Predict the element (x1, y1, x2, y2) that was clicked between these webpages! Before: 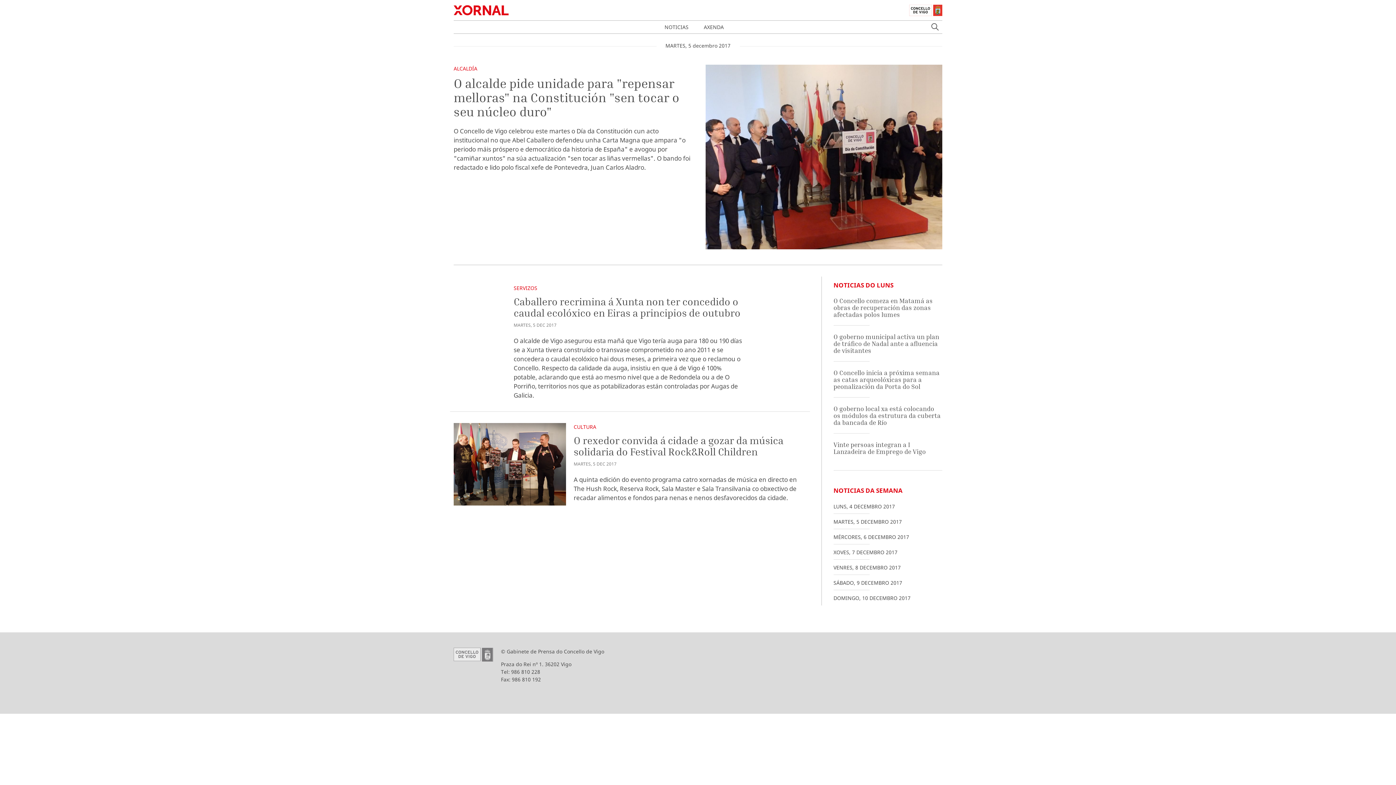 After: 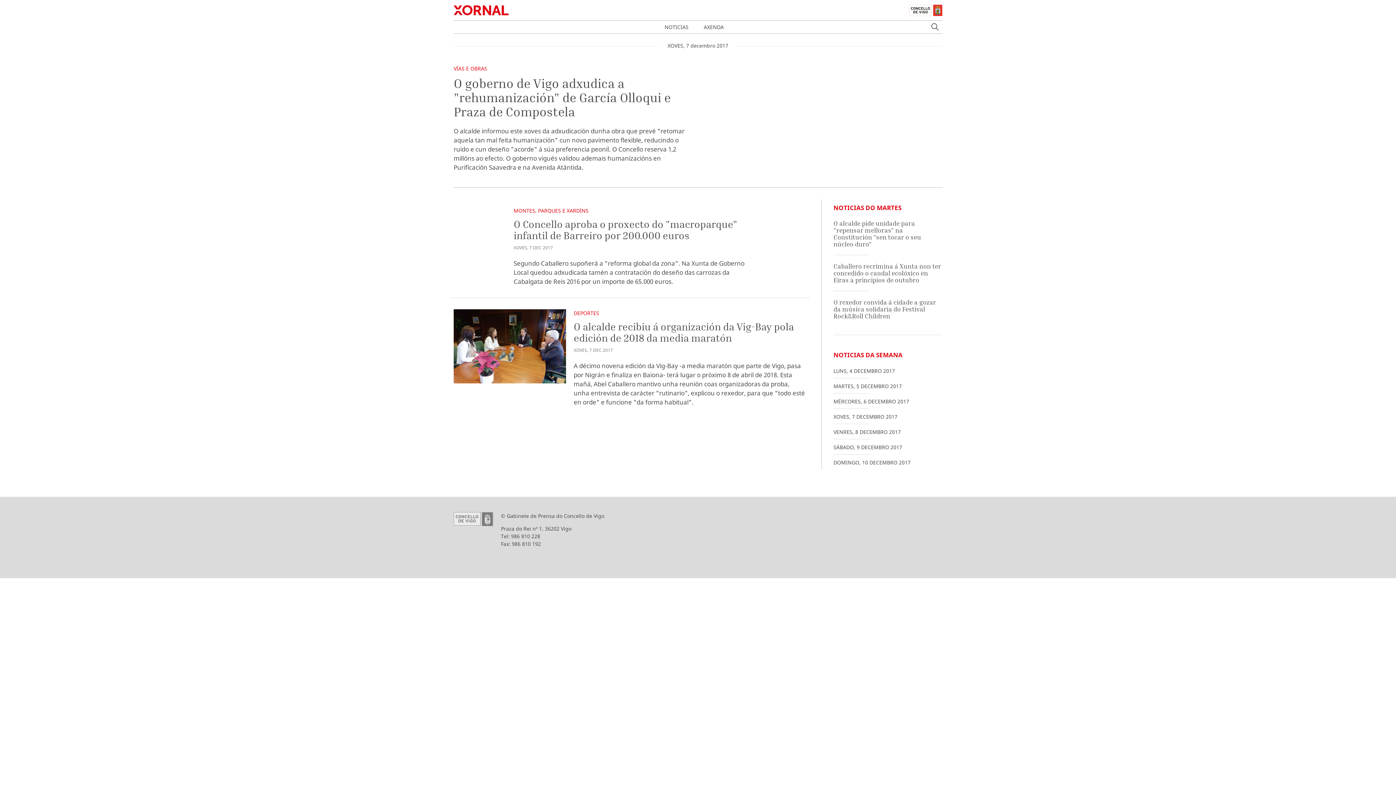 Action: bbox: (833, 549, 897, 555) label: XOVES, 7 DECEMBRO 2017